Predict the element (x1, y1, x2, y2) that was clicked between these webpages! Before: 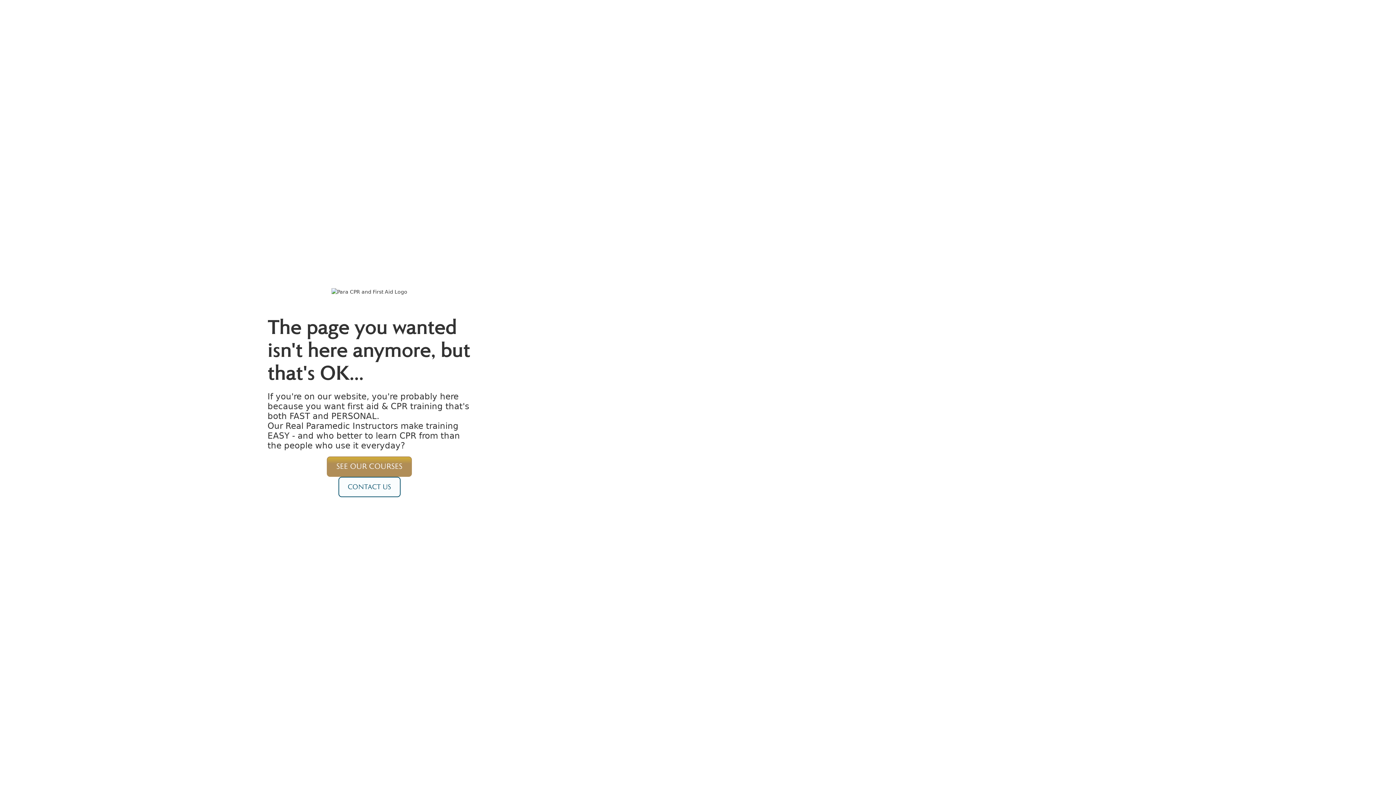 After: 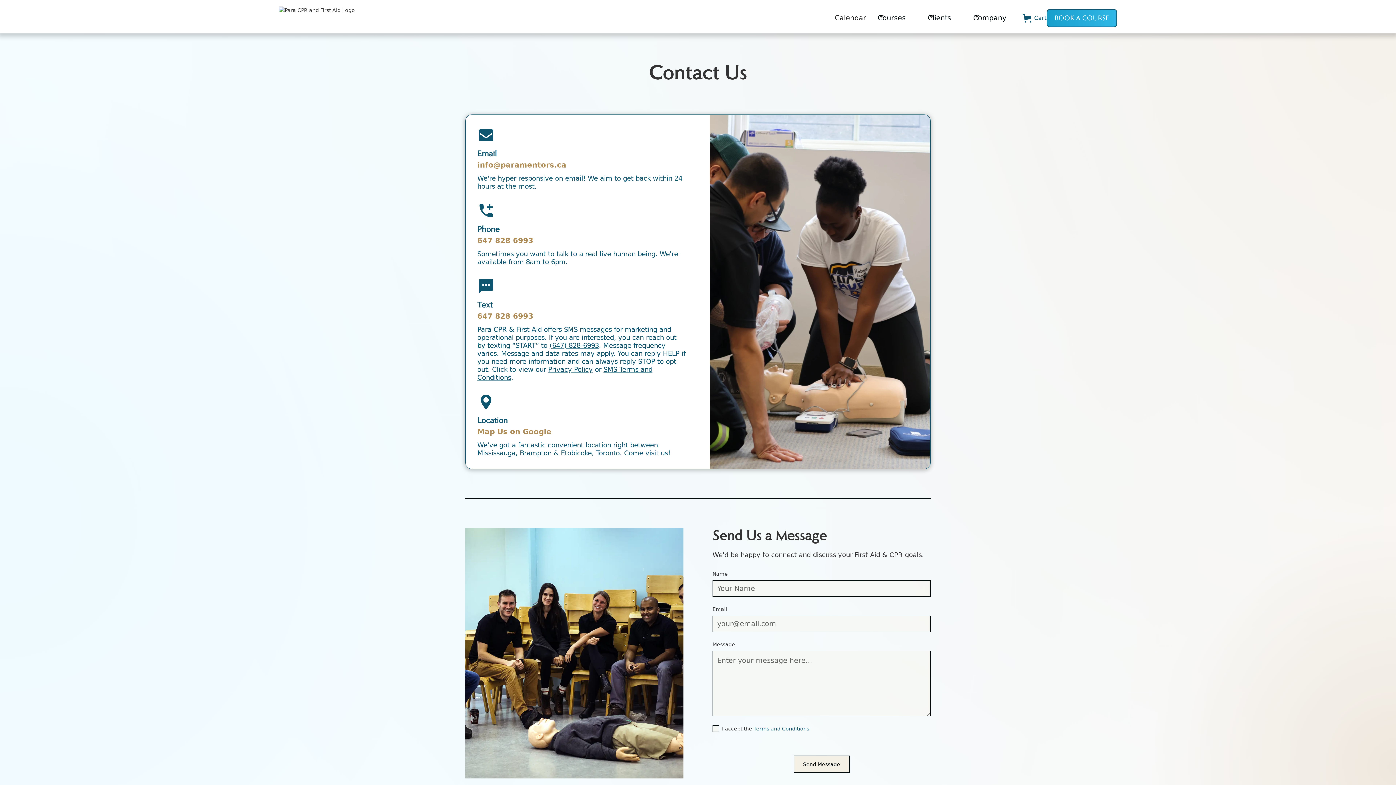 Action: bbox: (338, 476, 400, 497) label: CONTACT US